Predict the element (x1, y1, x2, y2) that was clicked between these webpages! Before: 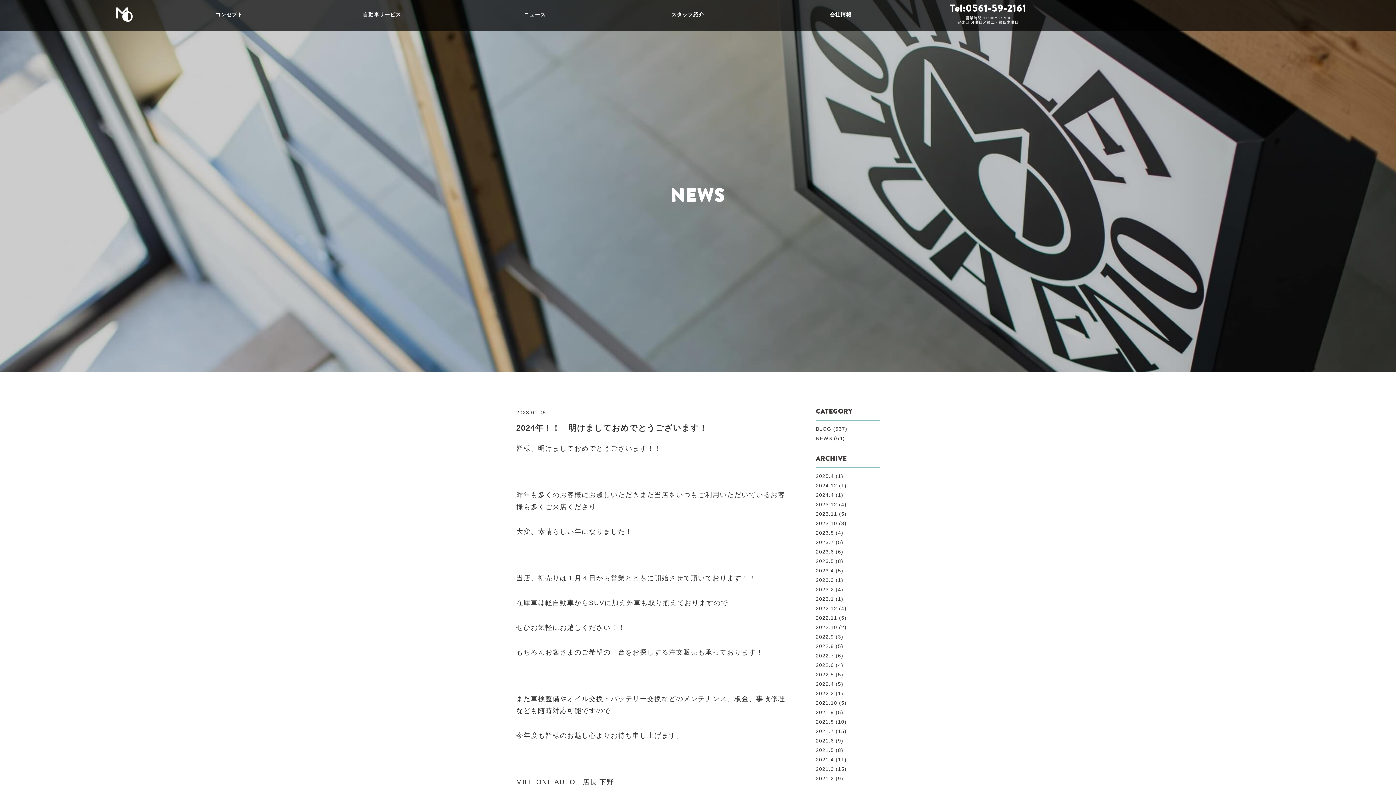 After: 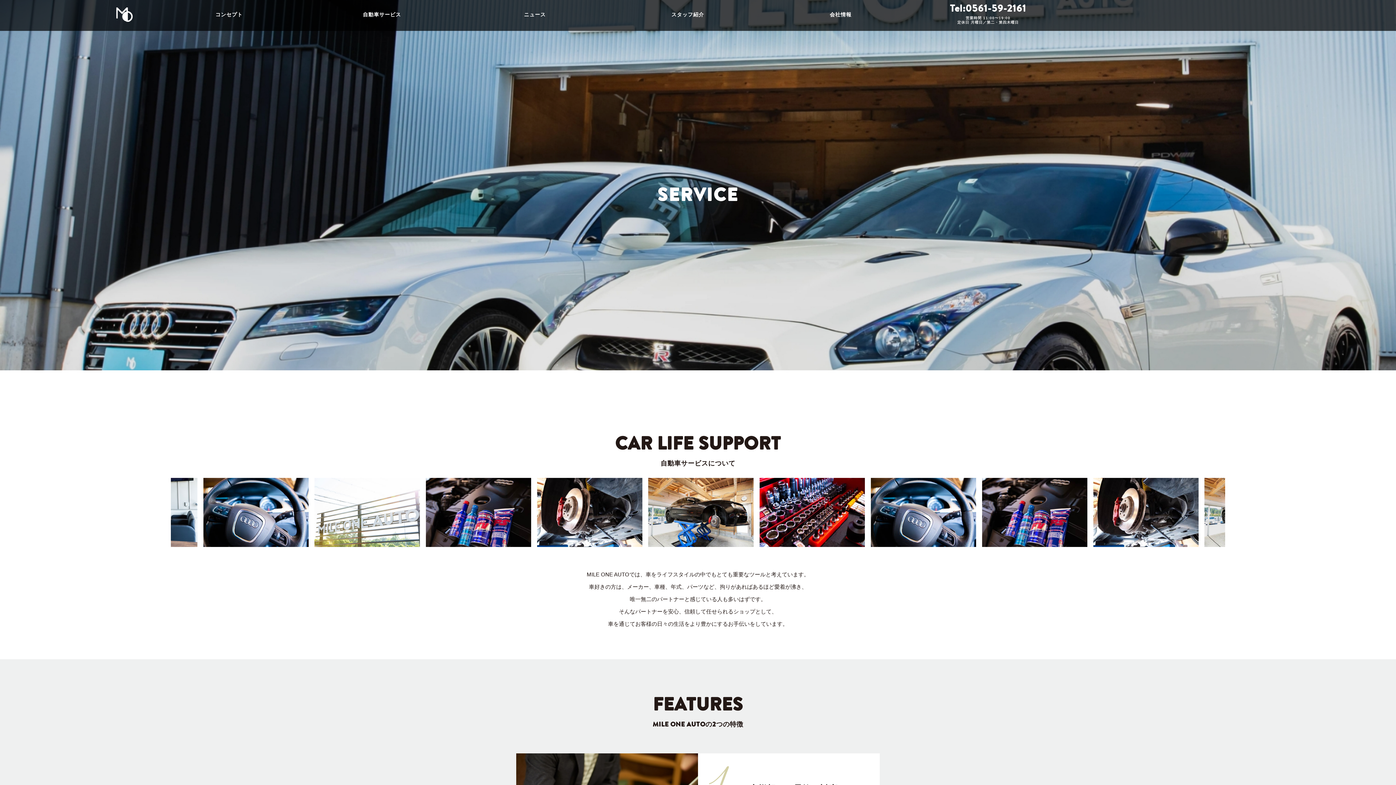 Action: bbox: (362, 11, 401, 17) label: 自動車サービス